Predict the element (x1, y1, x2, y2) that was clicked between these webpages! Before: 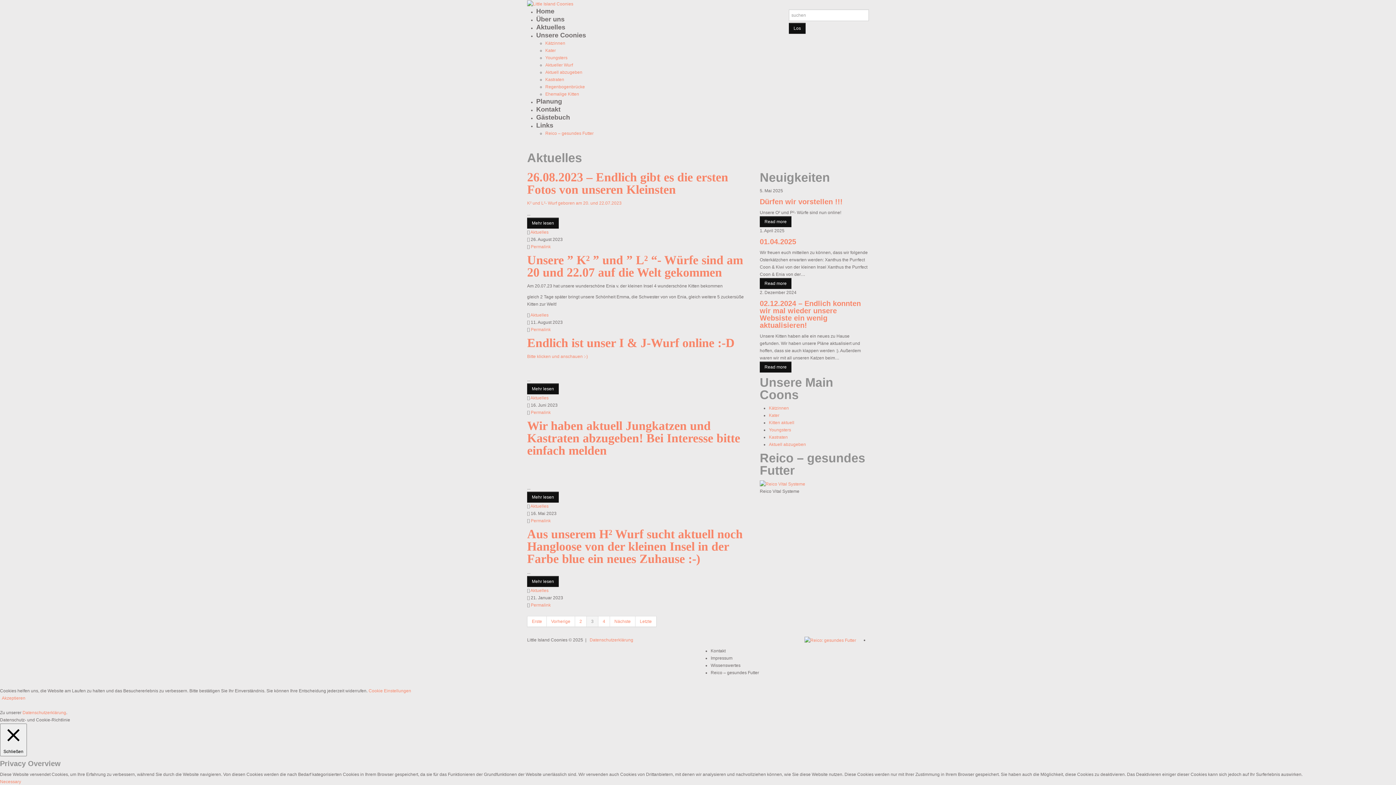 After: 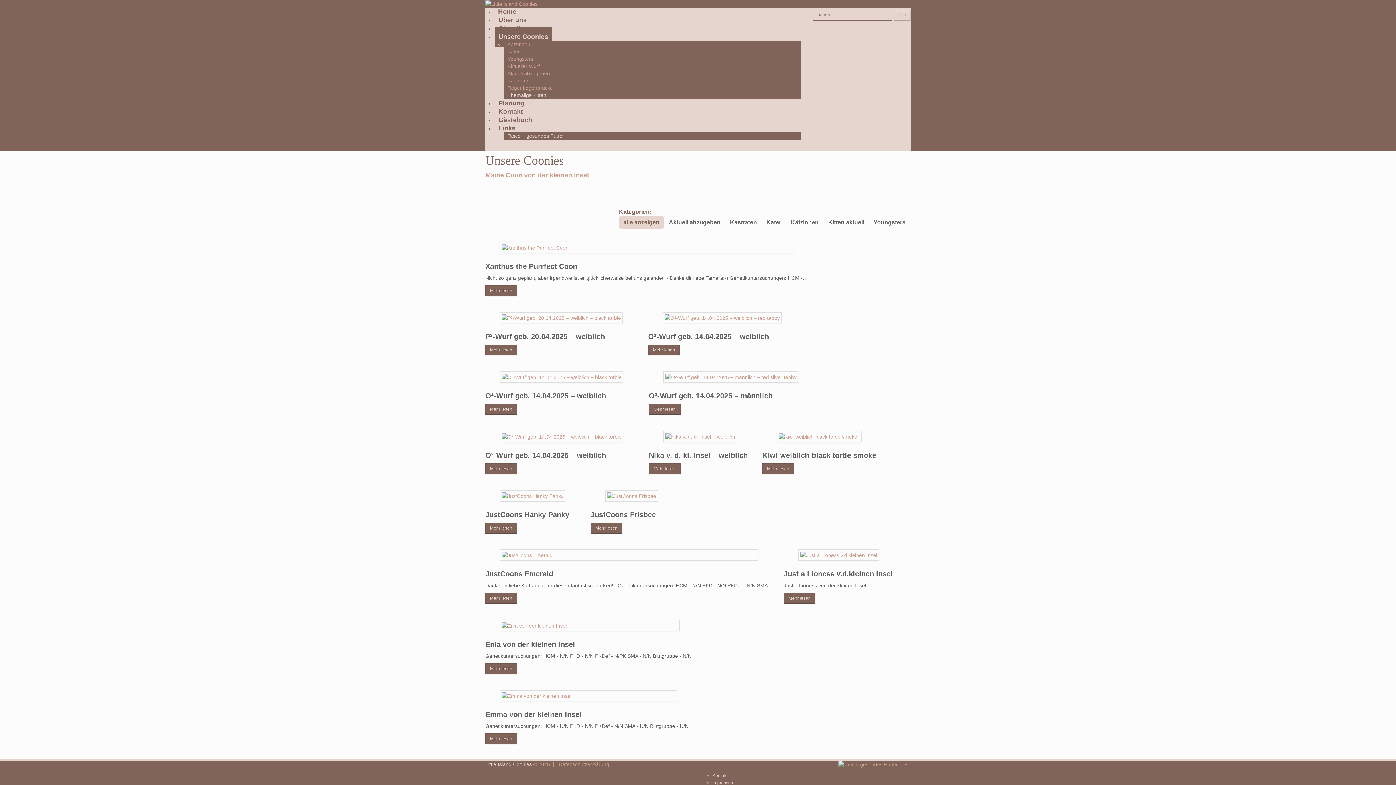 Action: label: Aktuell abzugeben bbox: (545, 69, 582, 74)